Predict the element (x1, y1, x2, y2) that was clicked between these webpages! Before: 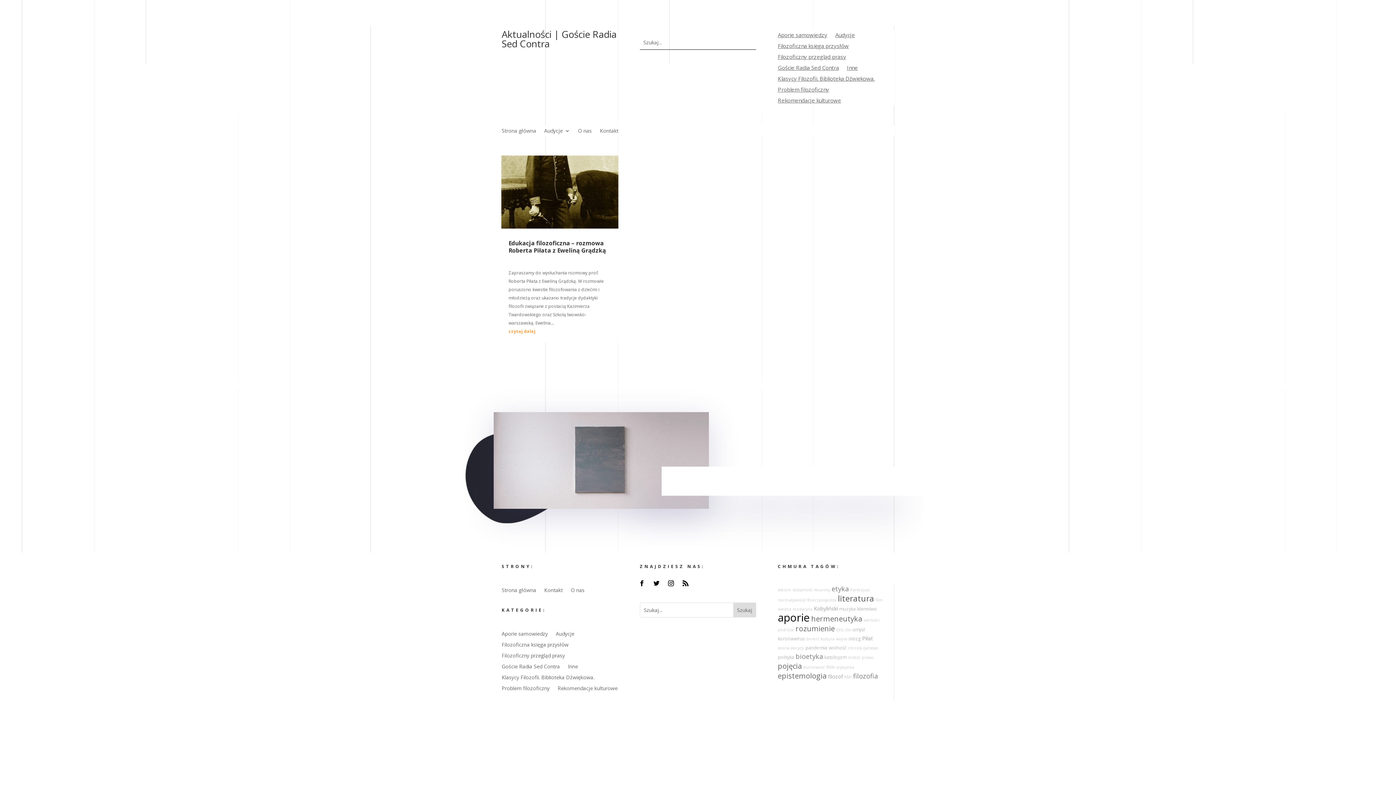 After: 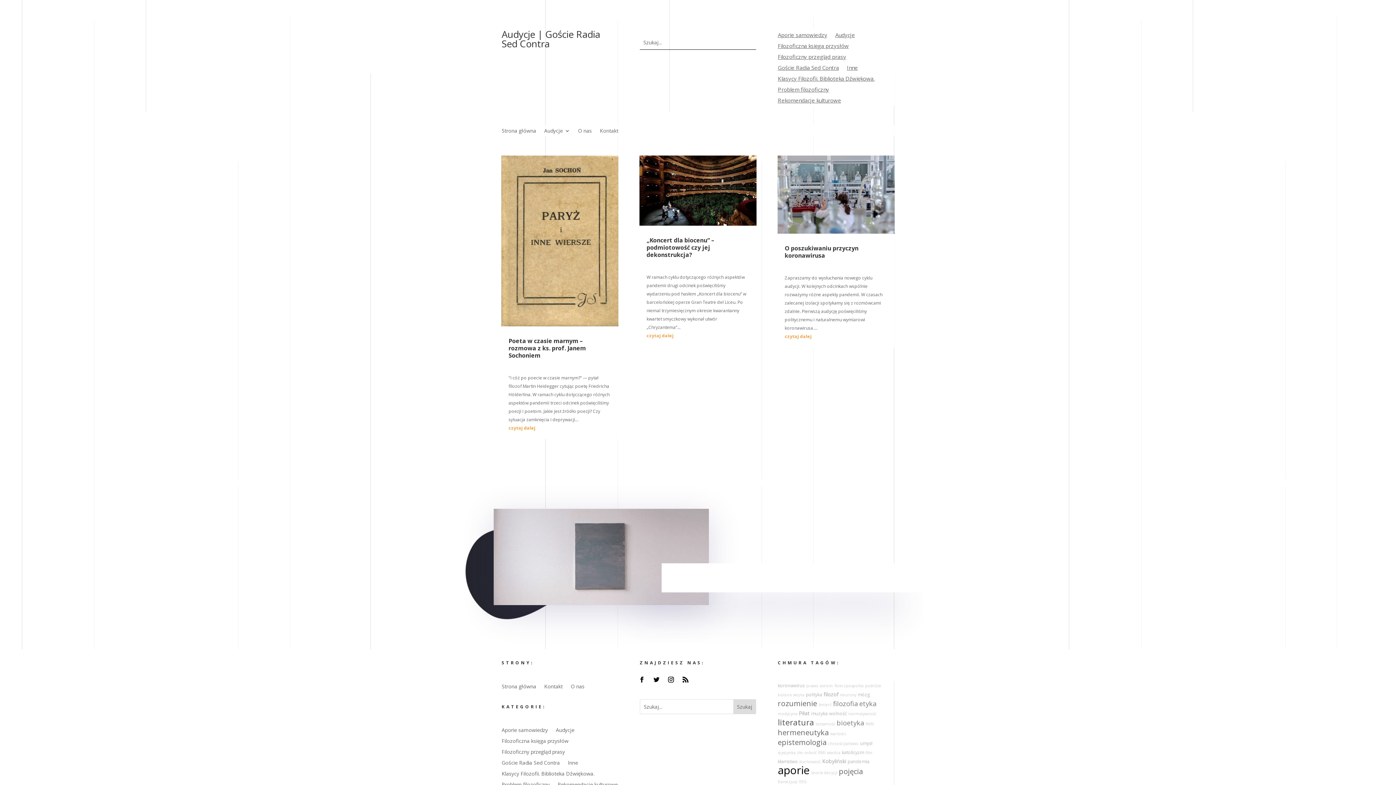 Action: label: pandemia bbox: (805, 644, 827, 651)